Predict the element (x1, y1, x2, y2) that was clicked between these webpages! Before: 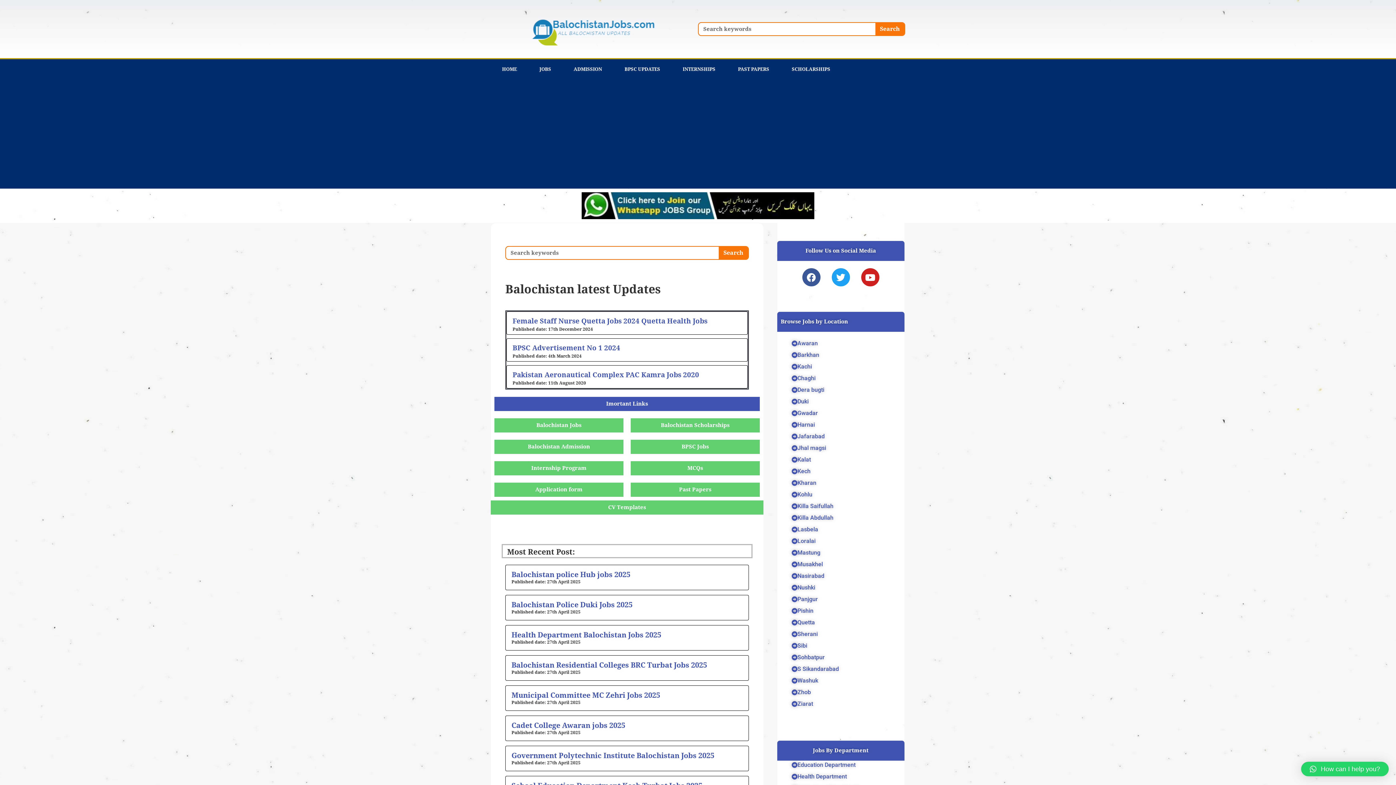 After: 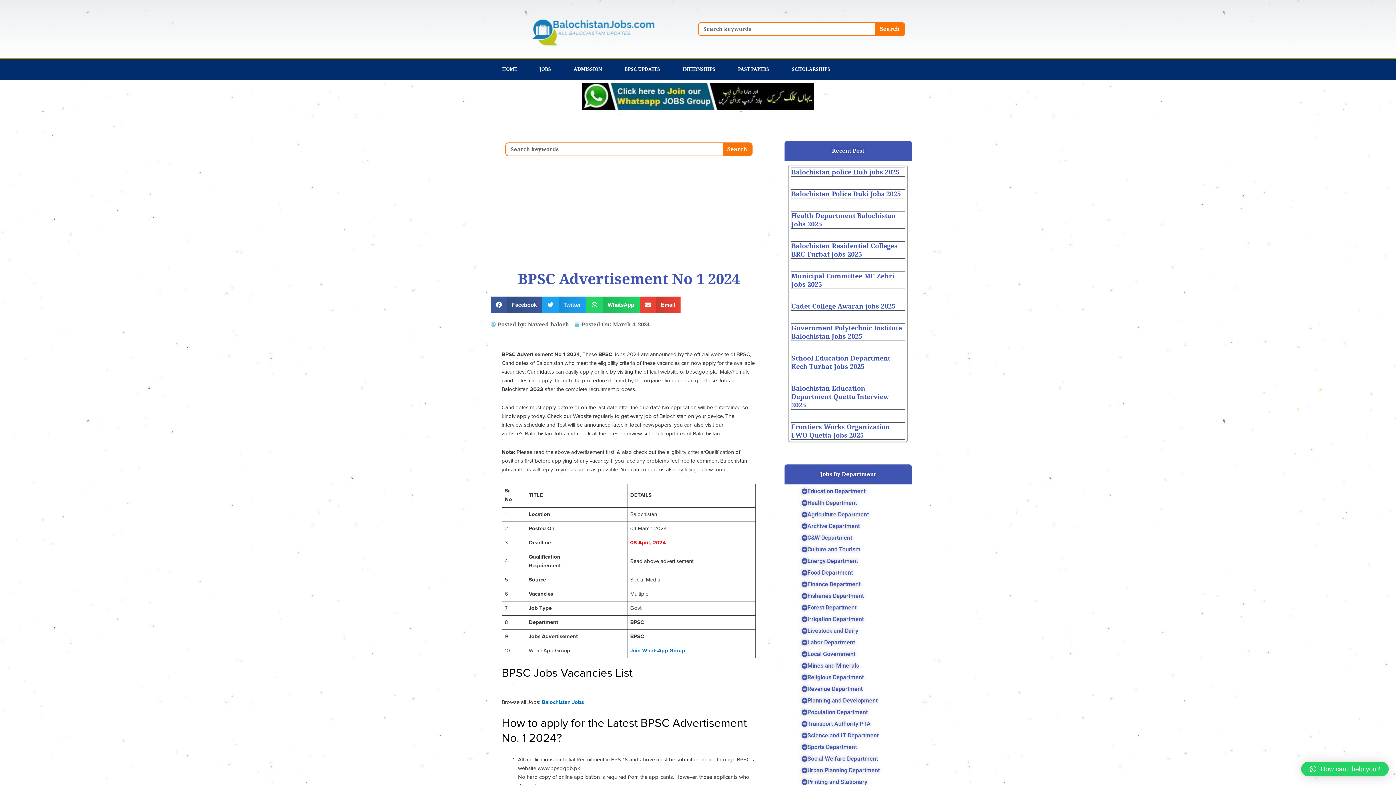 Action: label: BPSC Advertisement No 1 2024 bbox: (512, 344, 620, 352)